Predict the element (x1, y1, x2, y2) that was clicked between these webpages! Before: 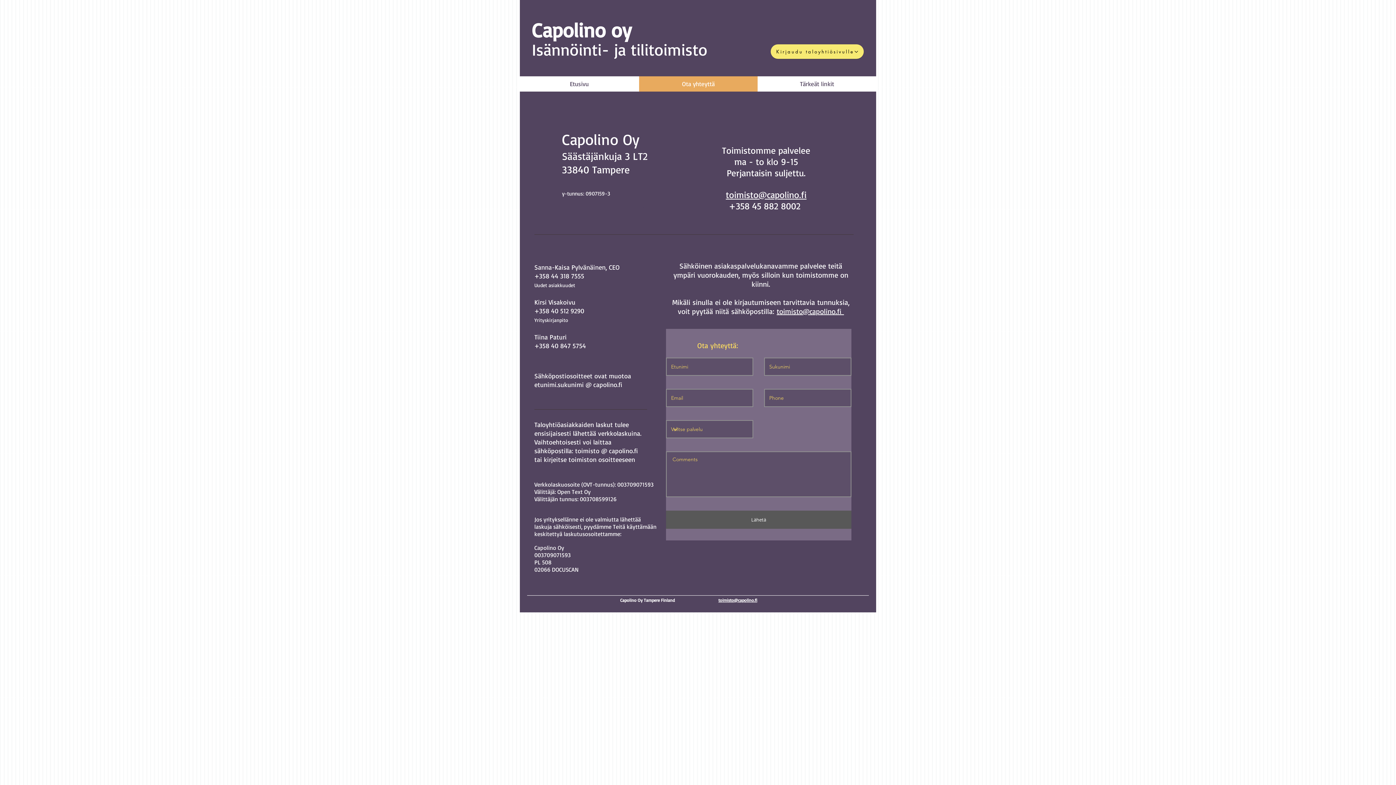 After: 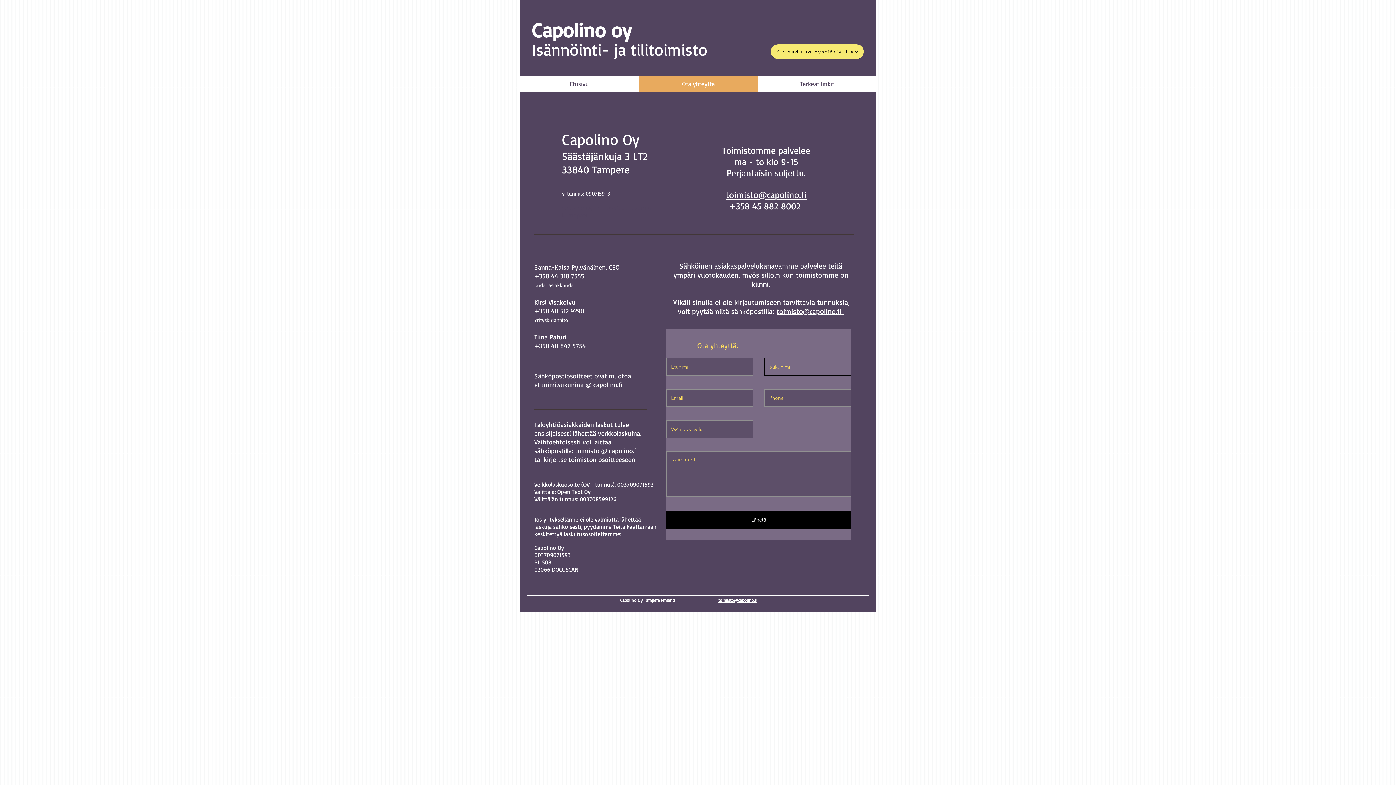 Action: bbox: (666, 510, 851, 529) label: Lähetä